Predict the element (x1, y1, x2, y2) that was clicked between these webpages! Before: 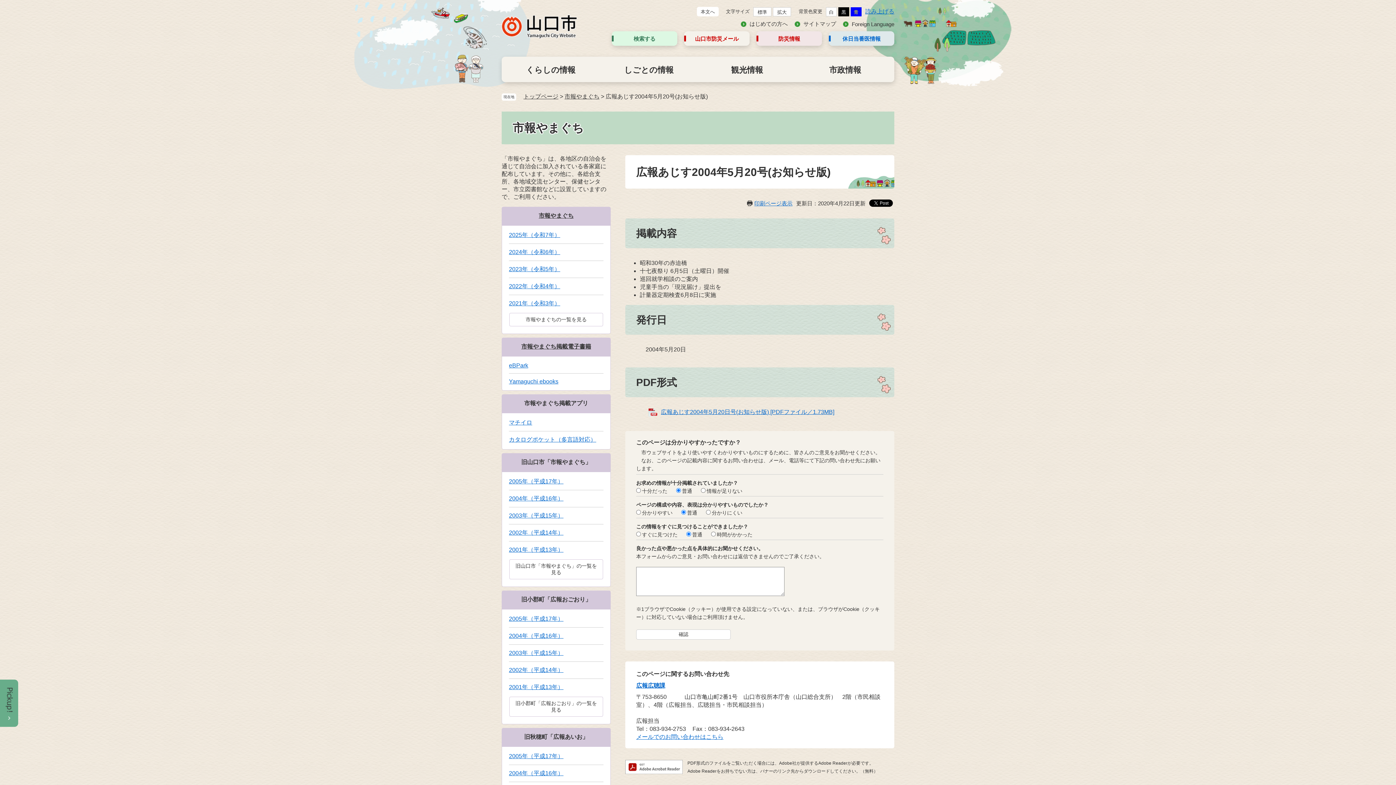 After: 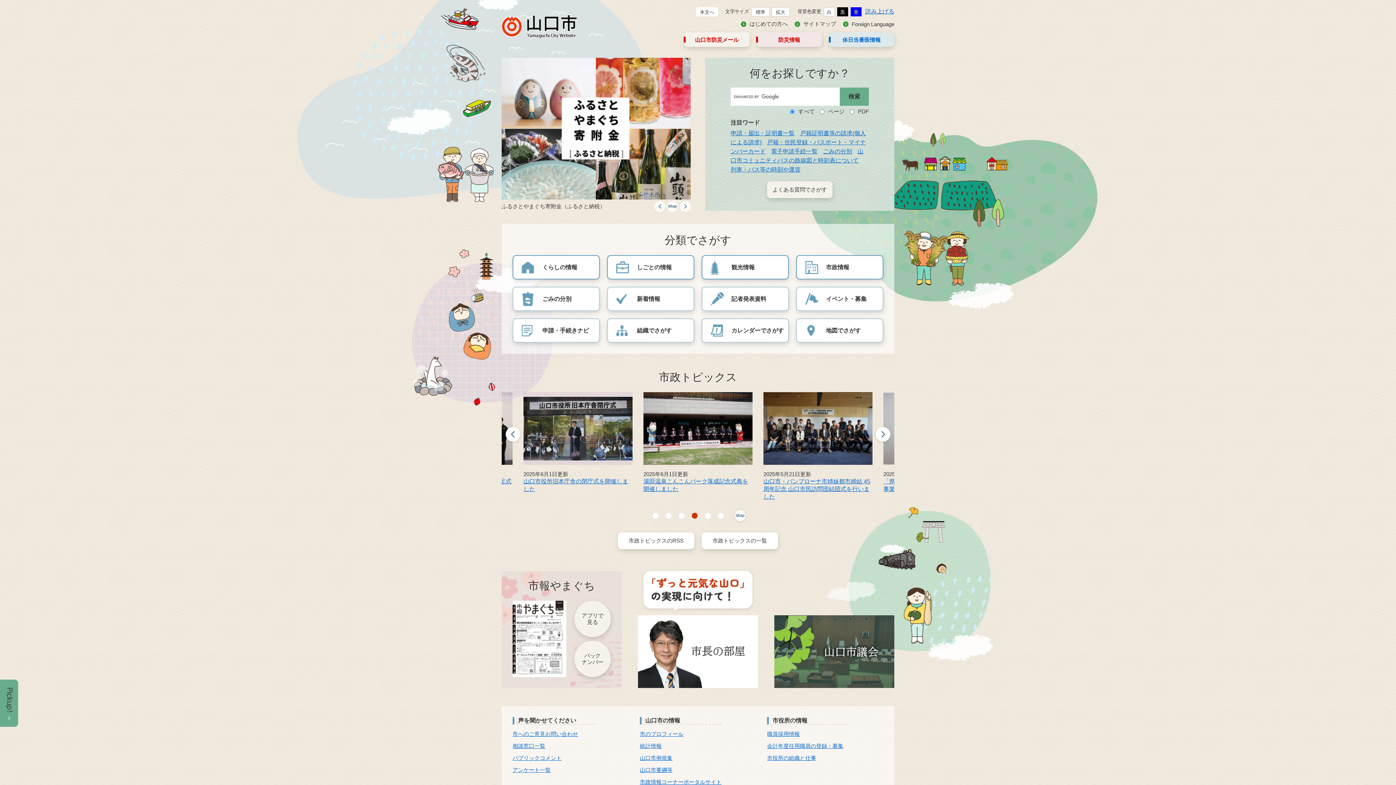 Action: bbox: (501, 14, 577, 38)